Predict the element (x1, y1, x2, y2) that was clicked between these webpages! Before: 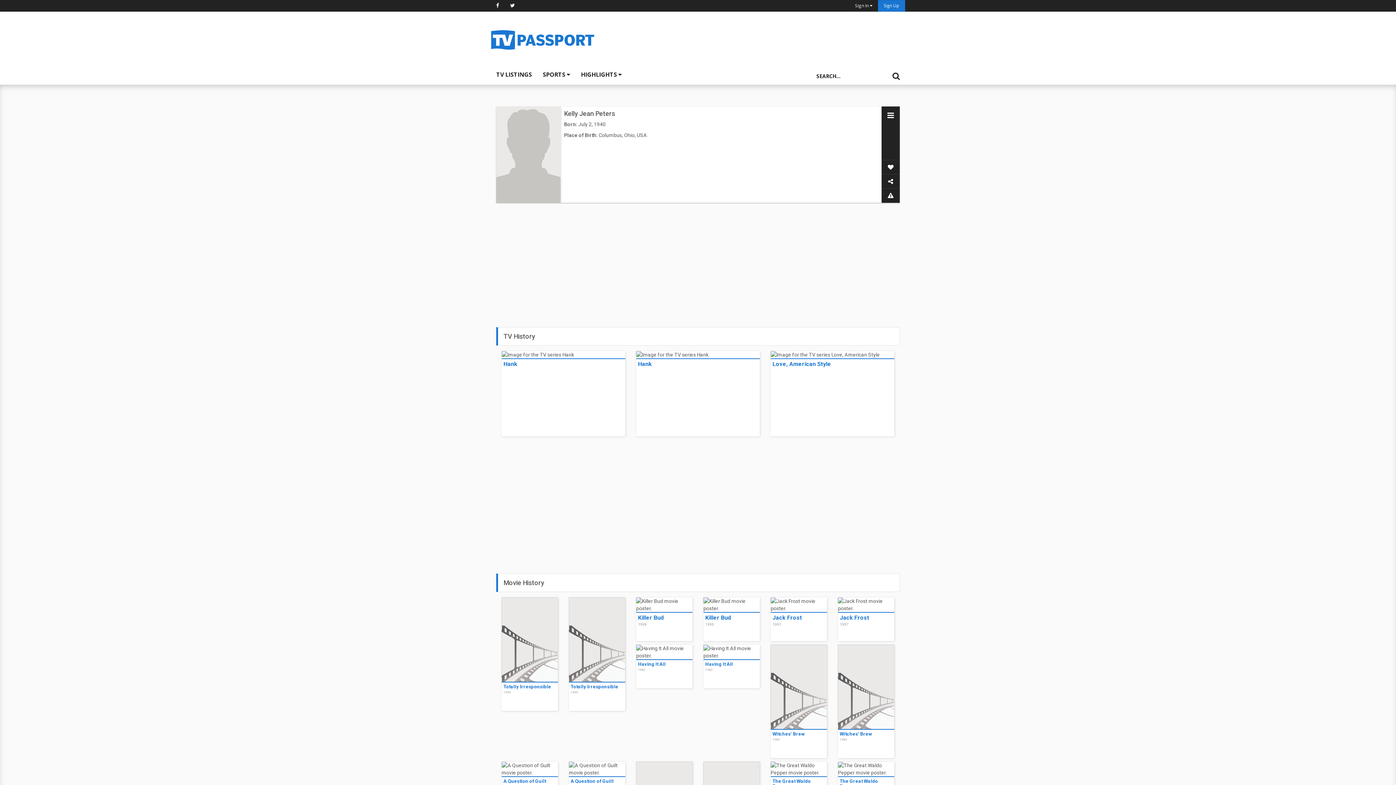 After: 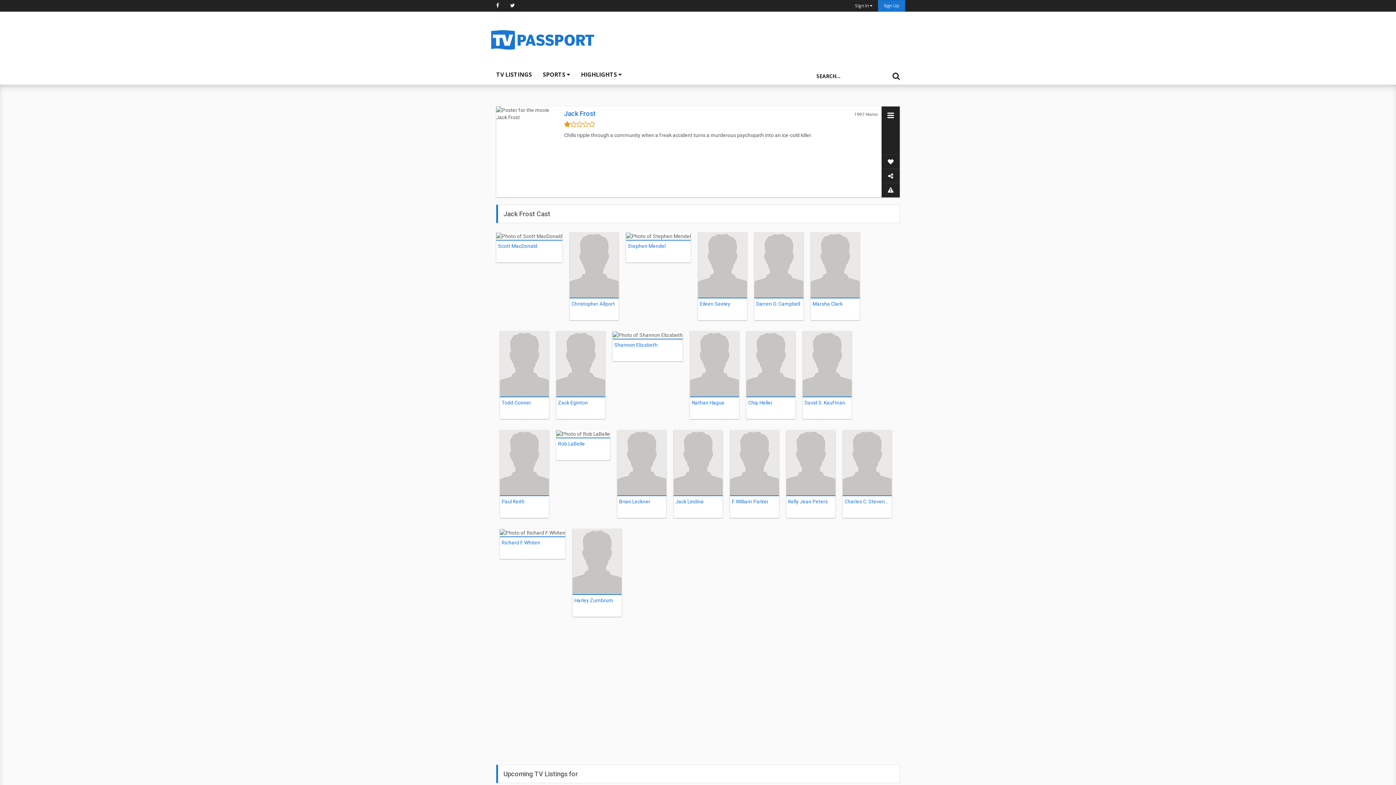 Action: label: Jack Frost bbox: (772, 614, 802, 621)